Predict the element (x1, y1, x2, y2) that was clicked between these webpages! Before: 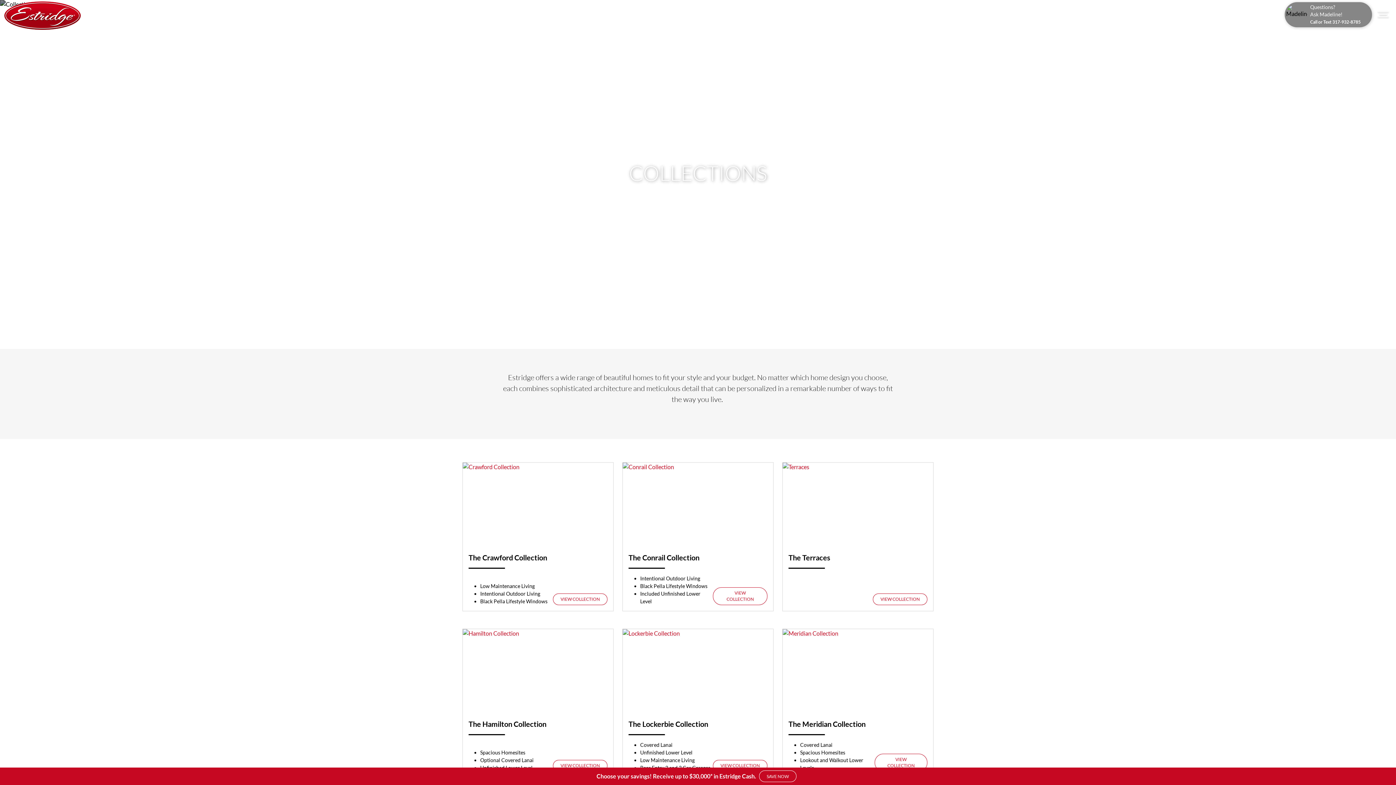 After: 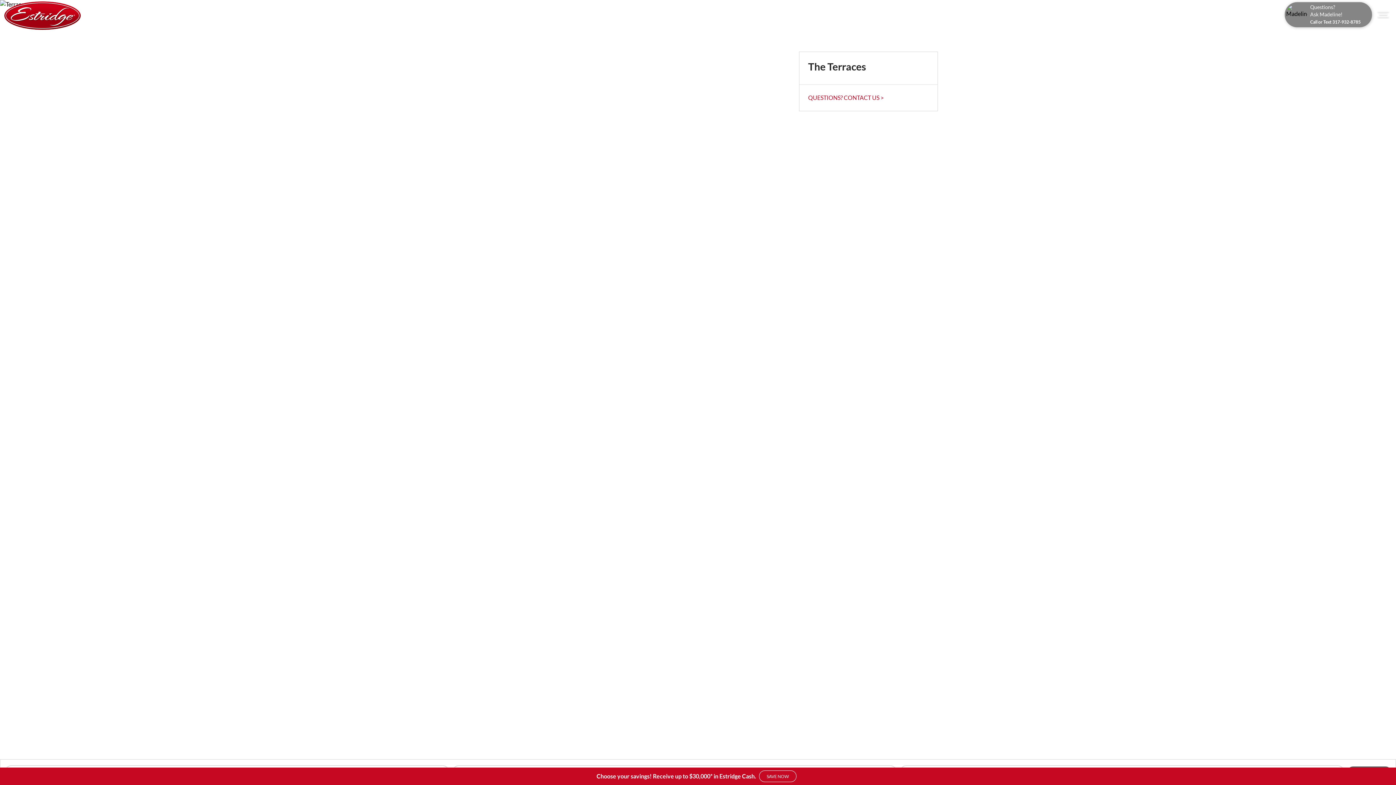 Action: bbox: (782, 462, 933, 547)